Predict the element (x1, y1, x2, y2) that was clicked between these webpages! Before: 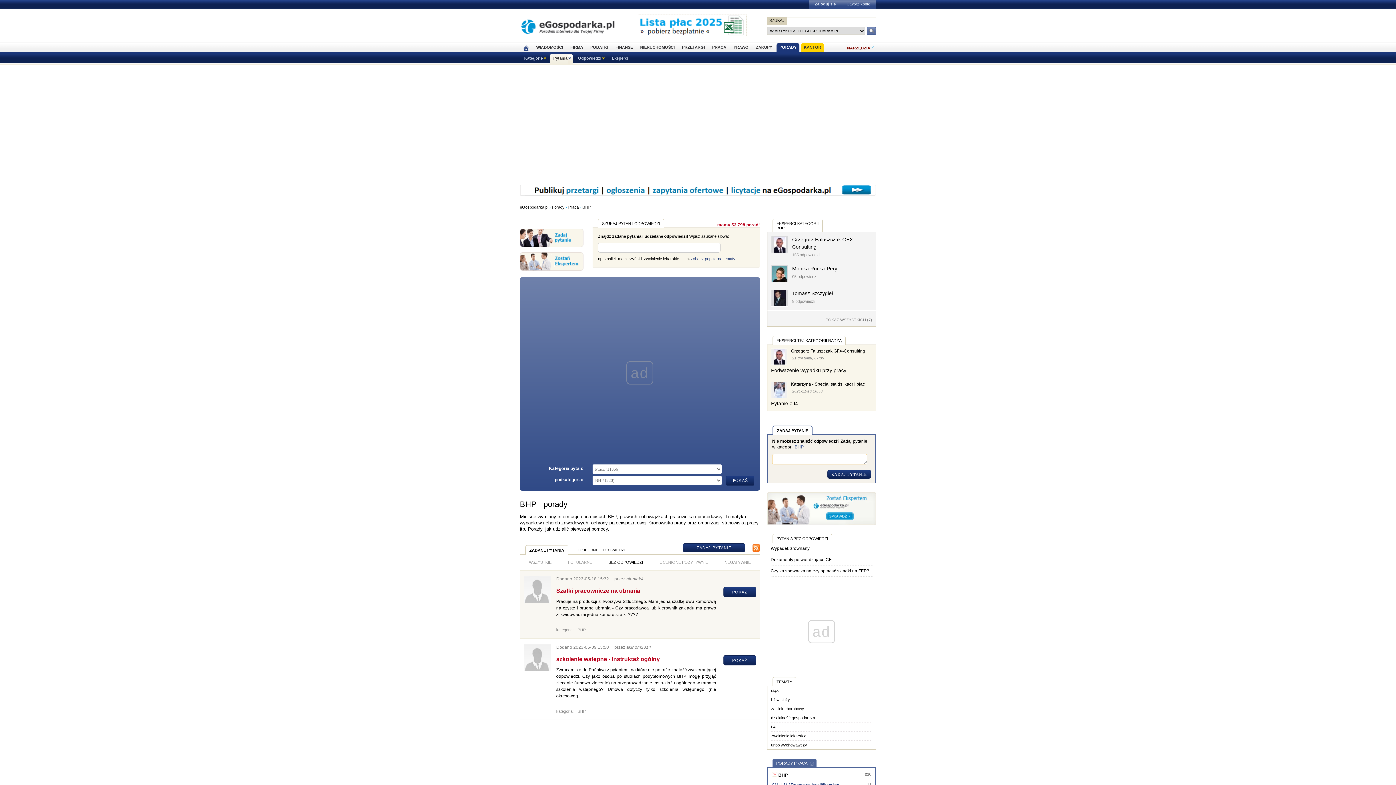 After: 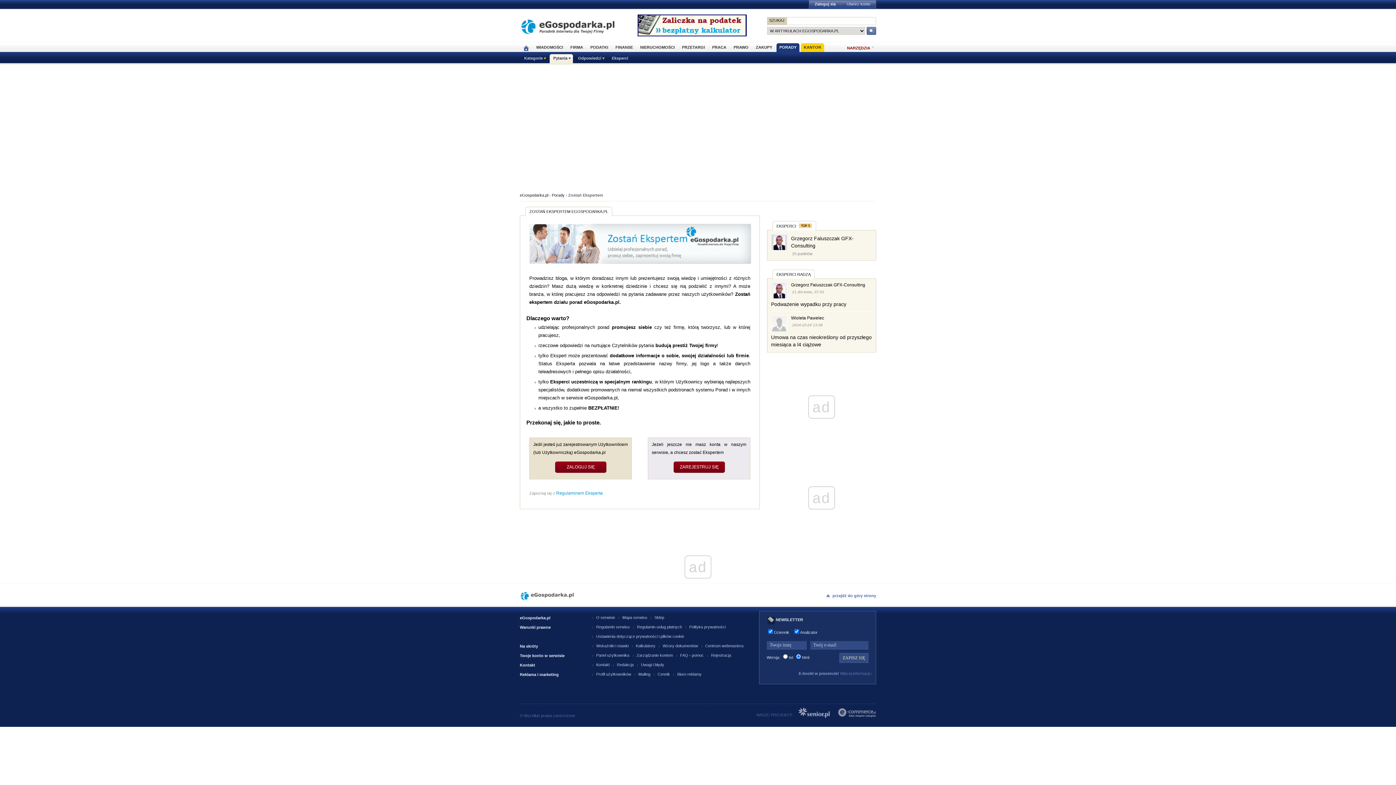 Action: label: Zostań ekspertem bbox: (520, 252, 583, 272)